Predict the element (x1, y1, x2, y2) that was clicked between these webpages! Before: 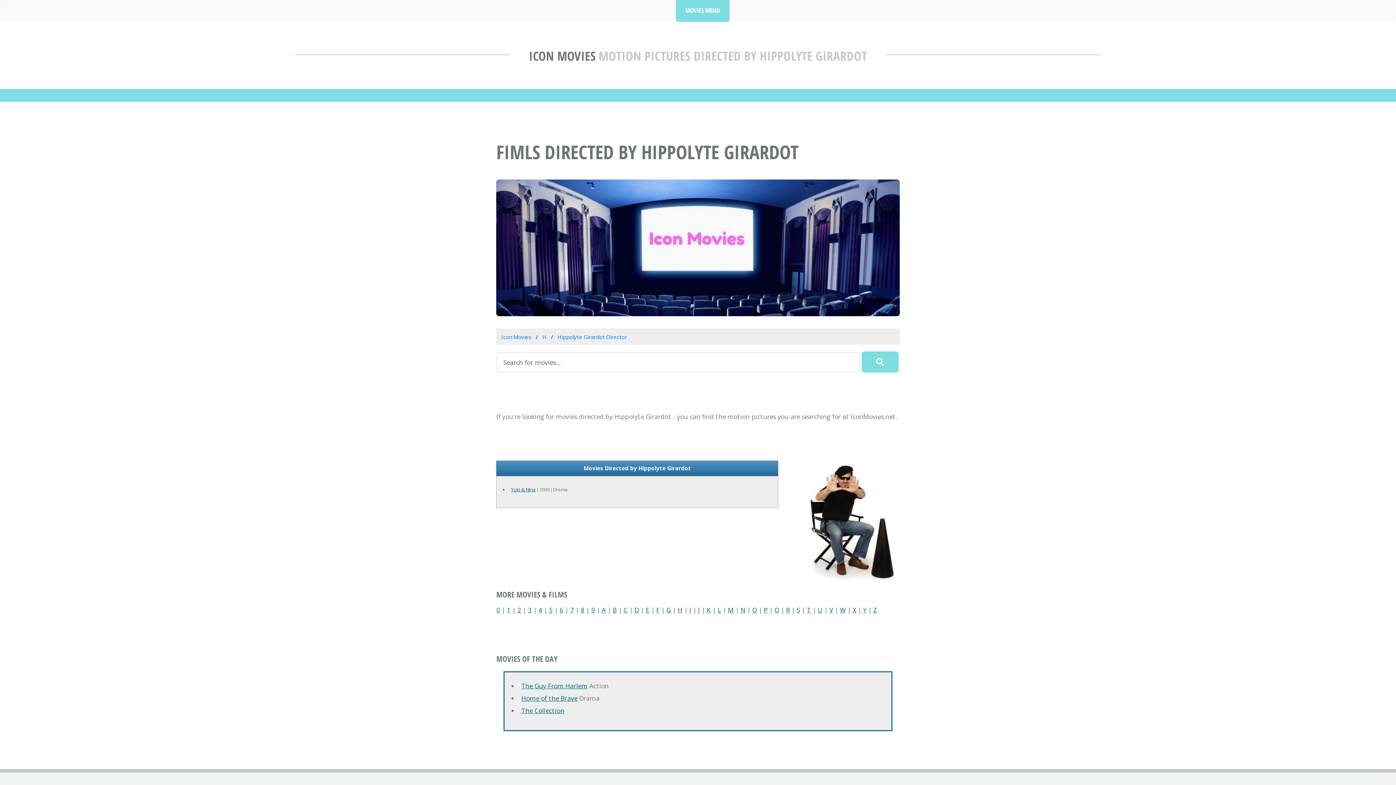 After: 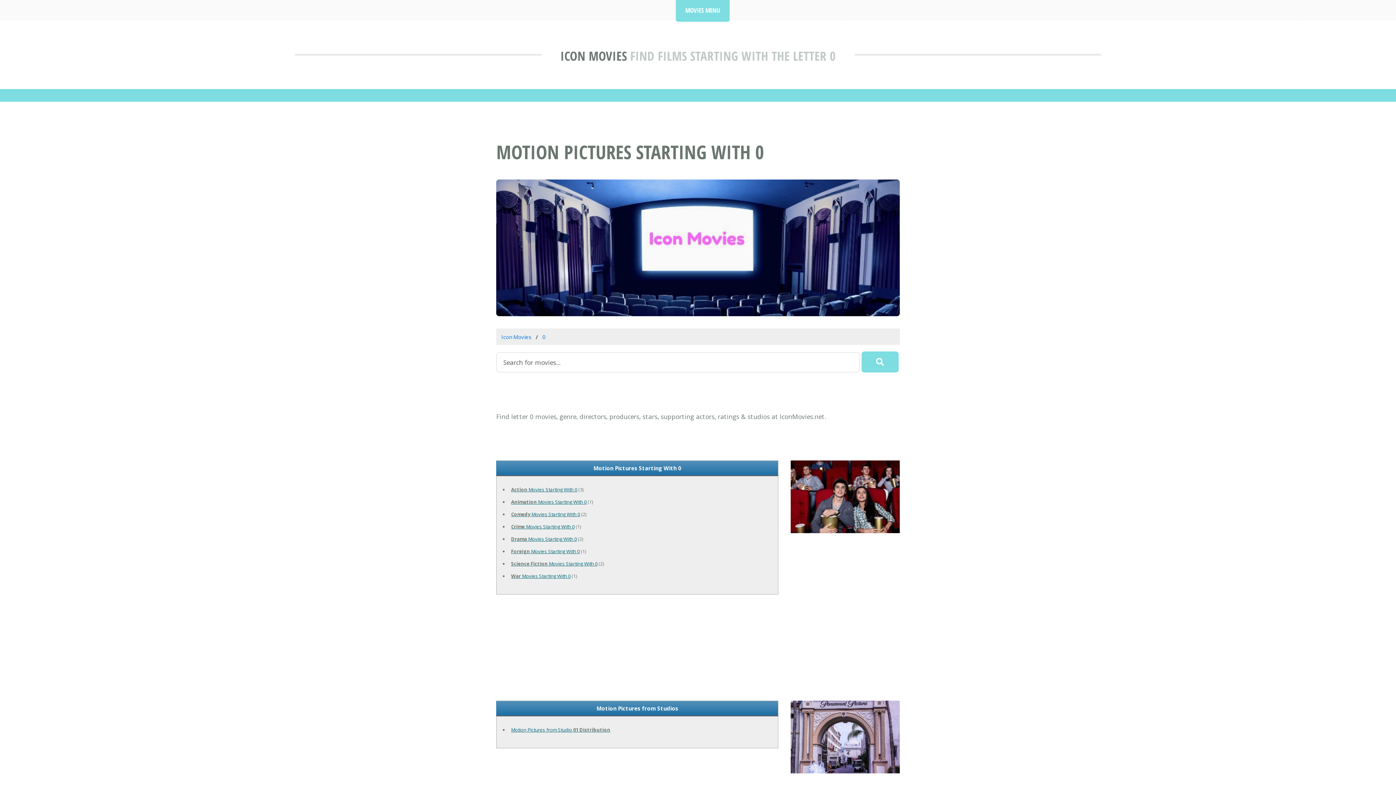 Action: bbox: (496, 605, 500, 614) label: 0